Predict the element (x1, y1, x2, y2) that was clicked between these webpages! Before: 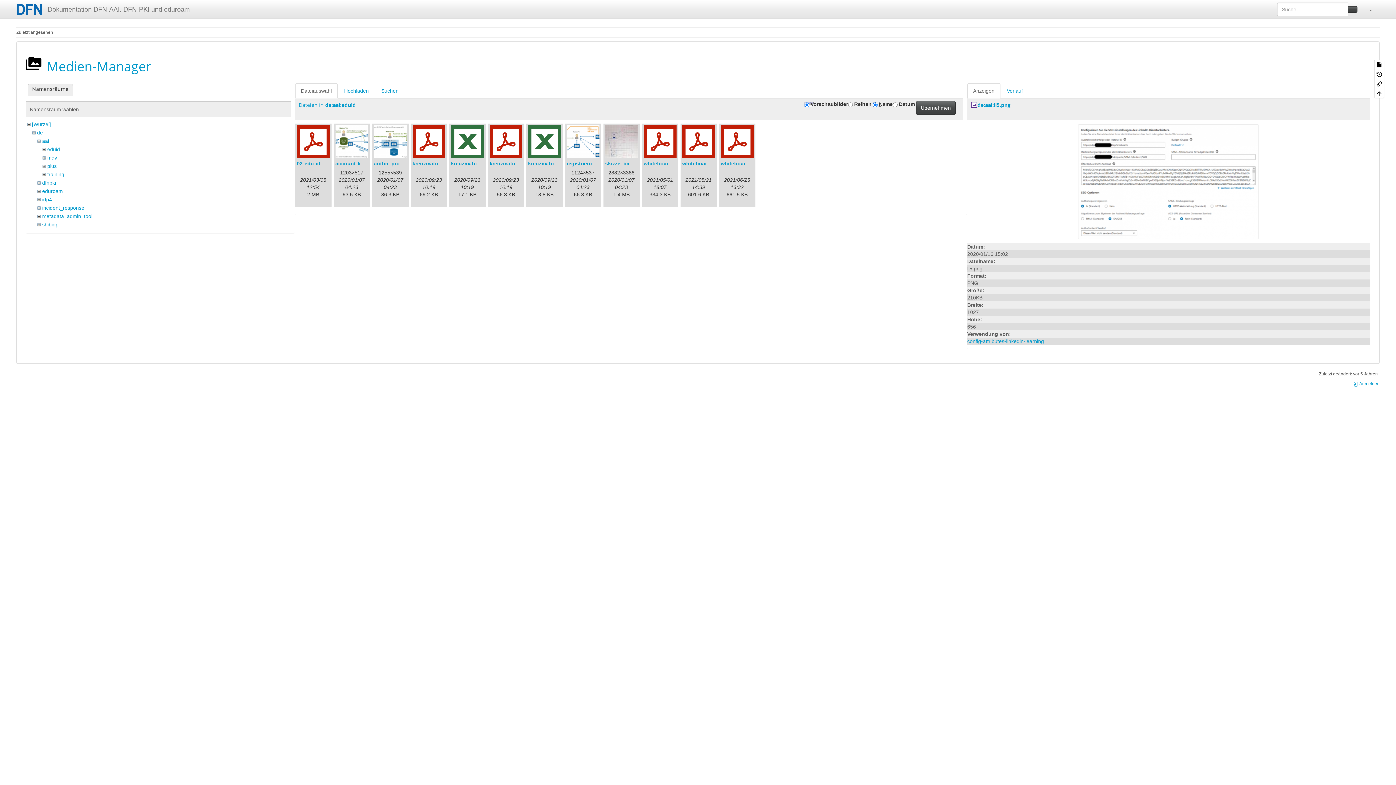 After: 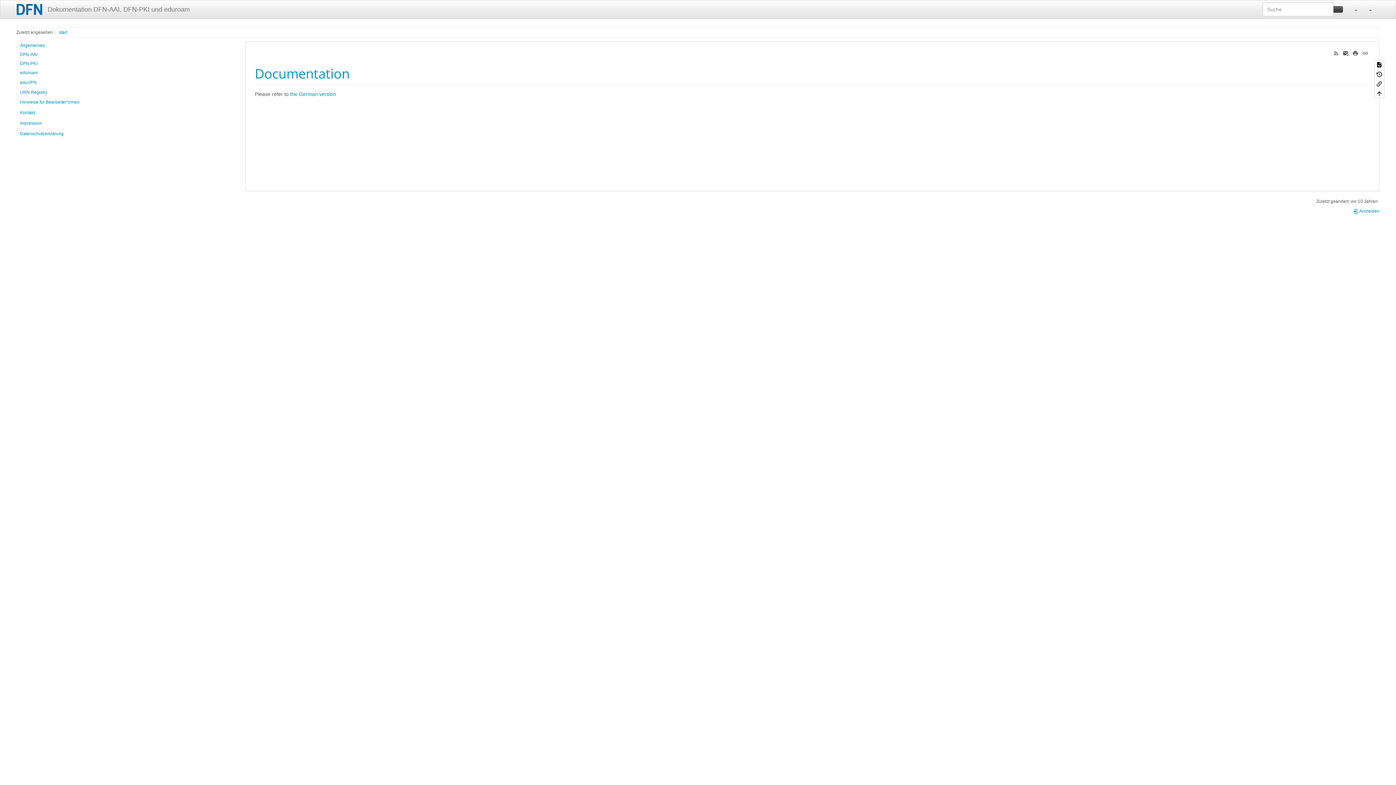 Action: bbox: (11, 0, 195, 18) label: Dokumentation DFN-AAI, DFN-PKI und eduroam